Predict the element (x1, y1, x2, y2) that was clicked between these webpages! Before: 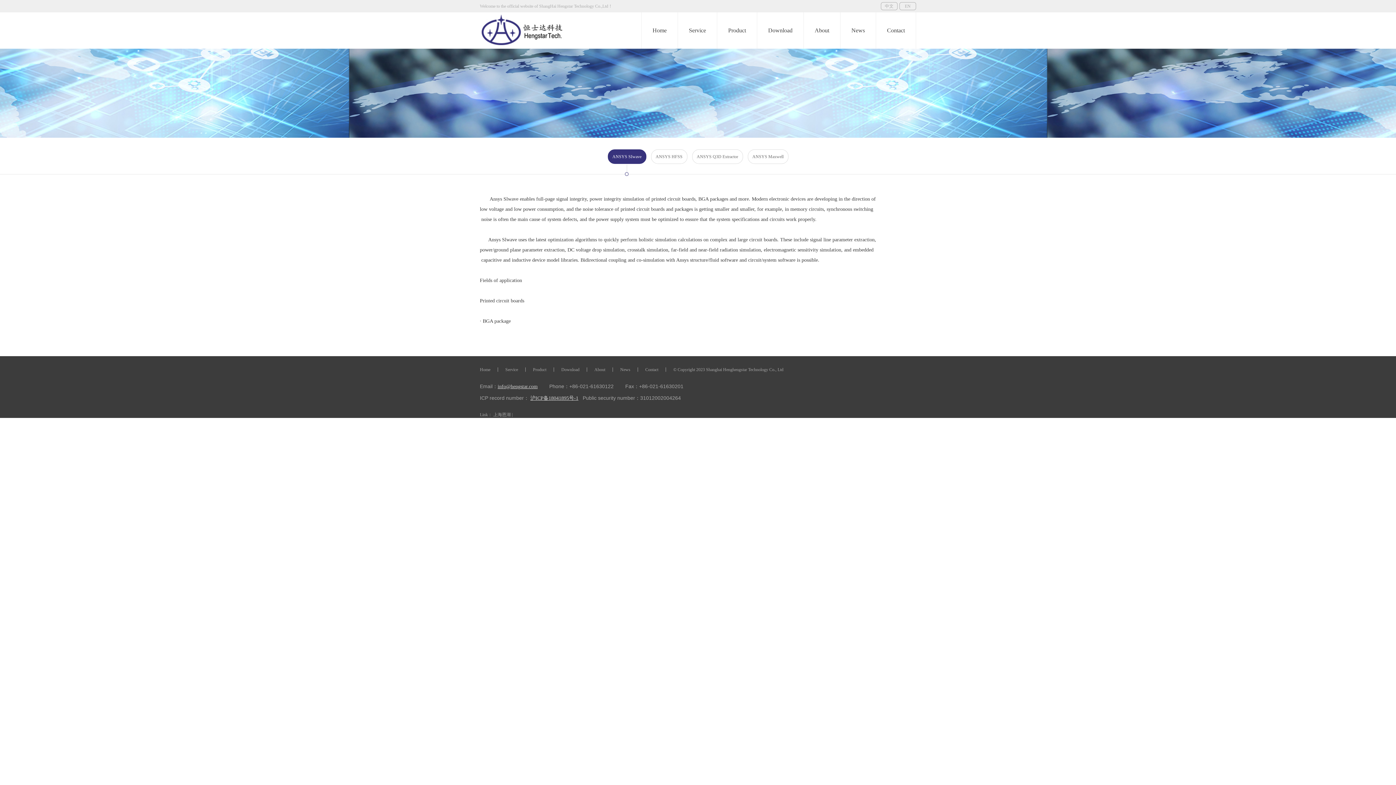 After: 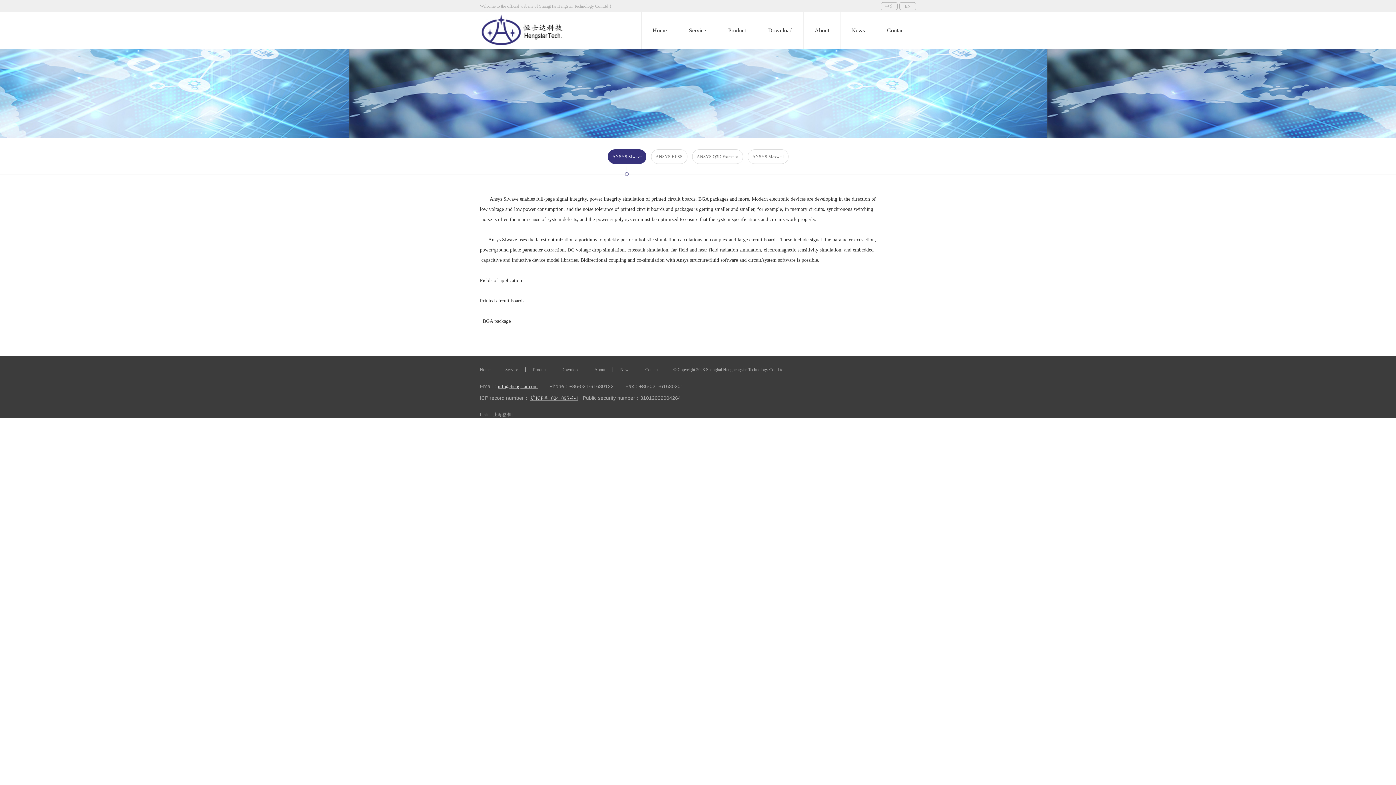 Action: bbox: (607, 149, 646, 164) label: ANSYS SIwave